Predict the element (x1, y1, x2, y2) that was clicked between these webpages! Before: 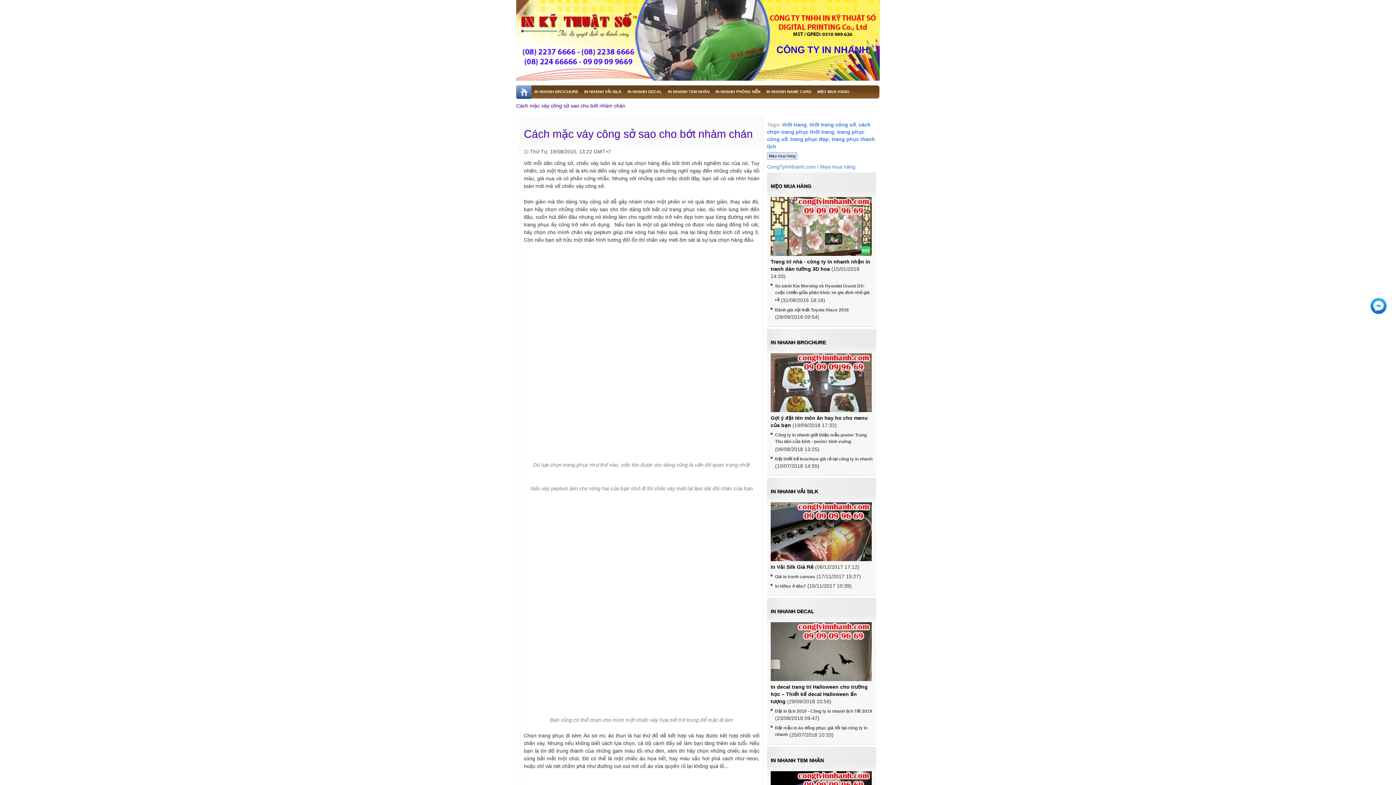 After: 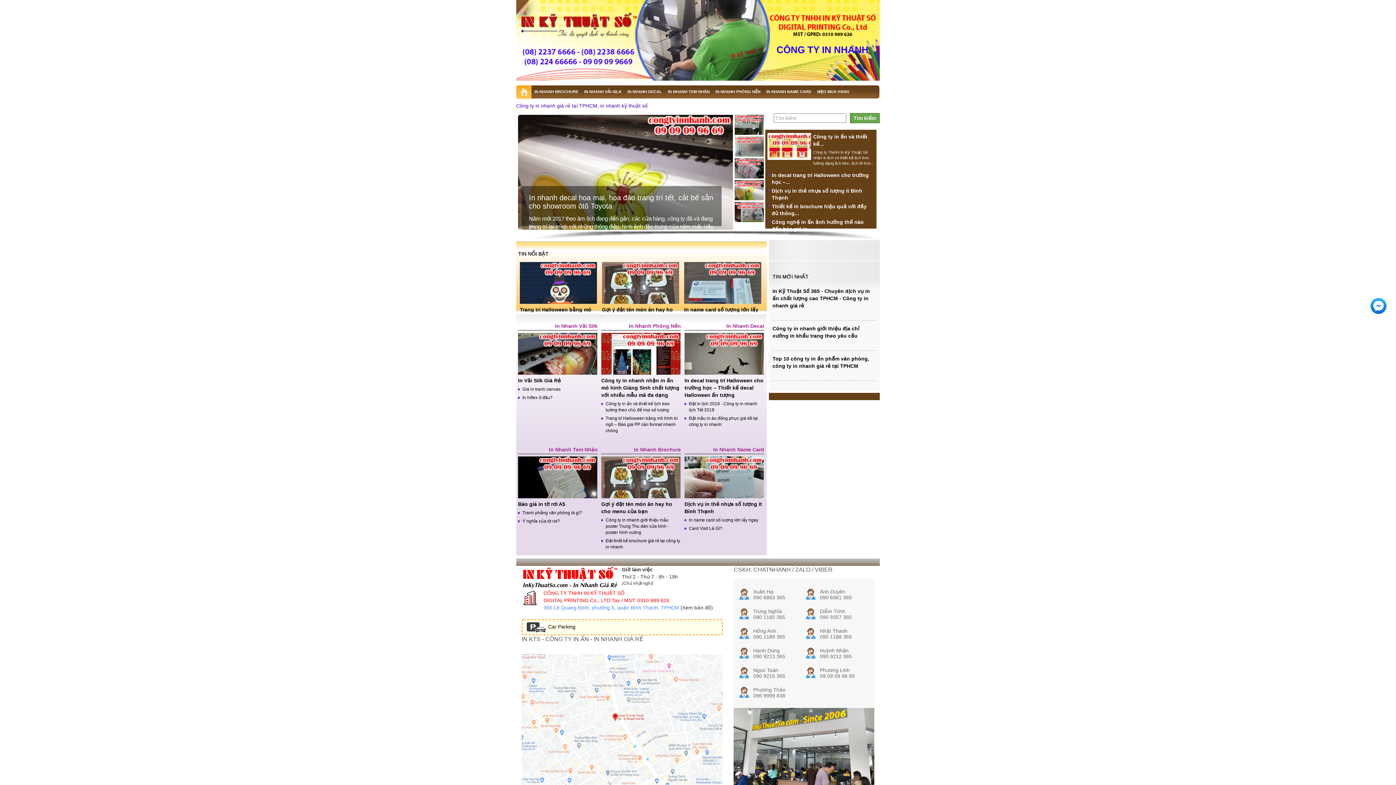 Action: label: CongTyInNhanh.com bbox: (767, 164, 816, 169)